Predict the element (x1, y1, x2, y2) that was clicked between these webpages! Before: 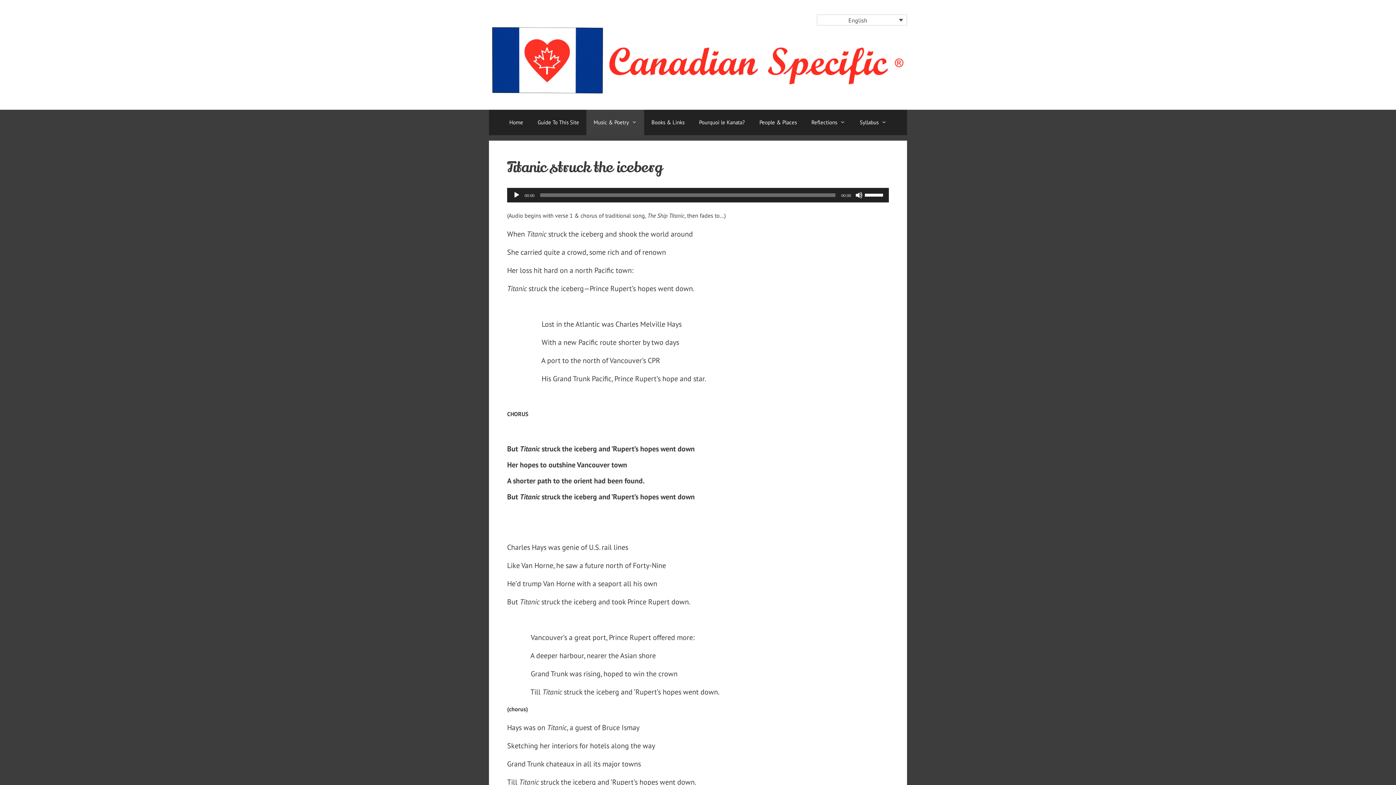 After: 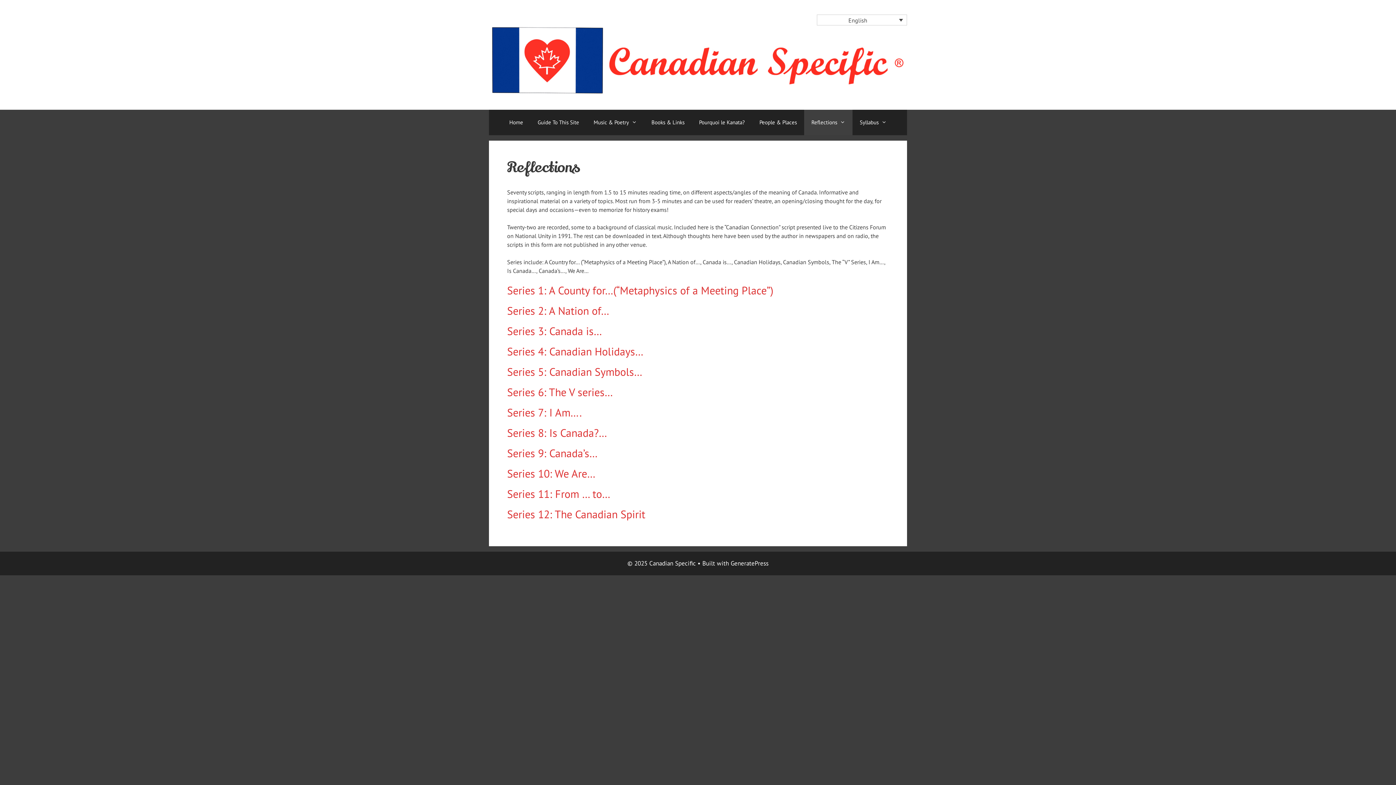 Action: label: Reflections bbox: (804, 109, 852, 135)